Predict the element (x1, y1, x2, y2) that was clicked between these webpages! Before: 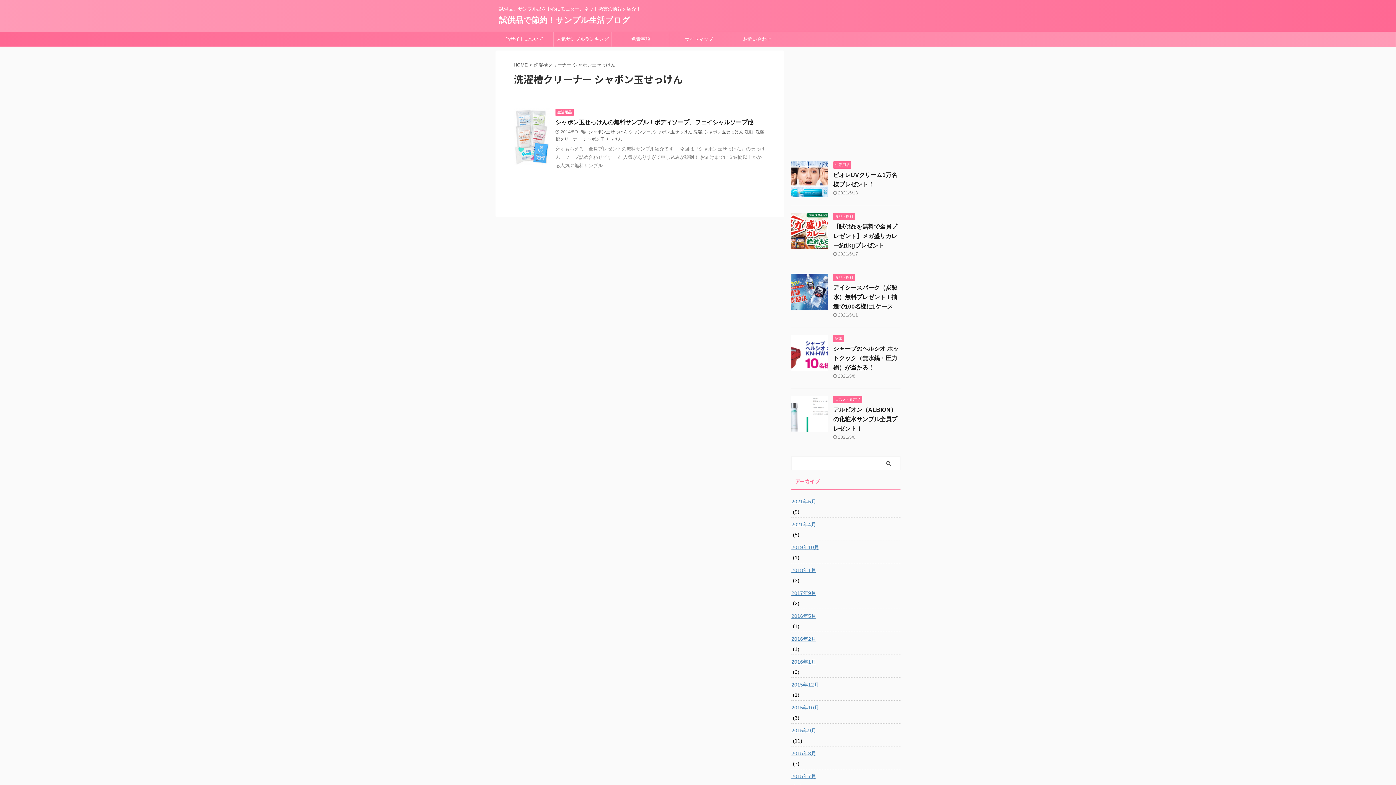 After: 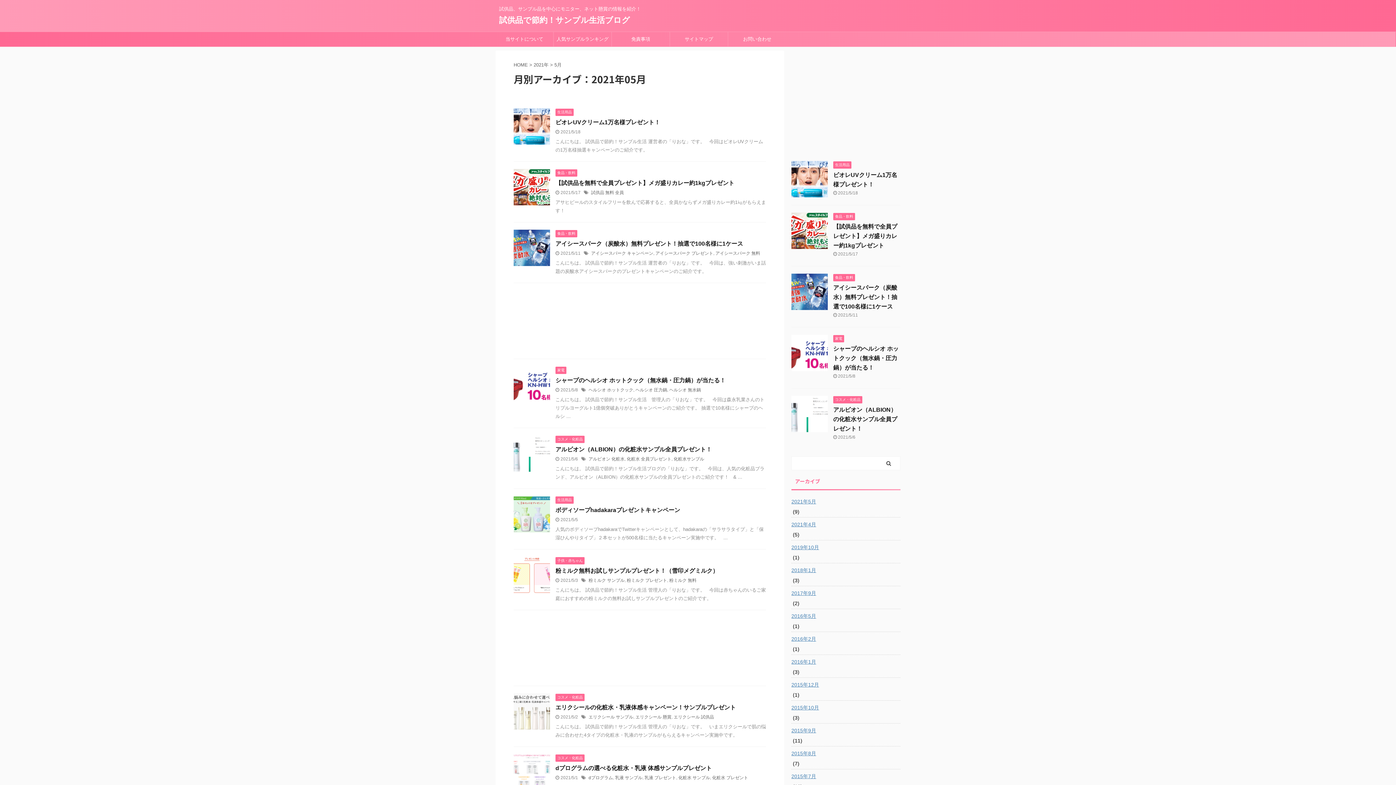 Action: label: 2021年5月 bbox: (791, 494, 900, 507)